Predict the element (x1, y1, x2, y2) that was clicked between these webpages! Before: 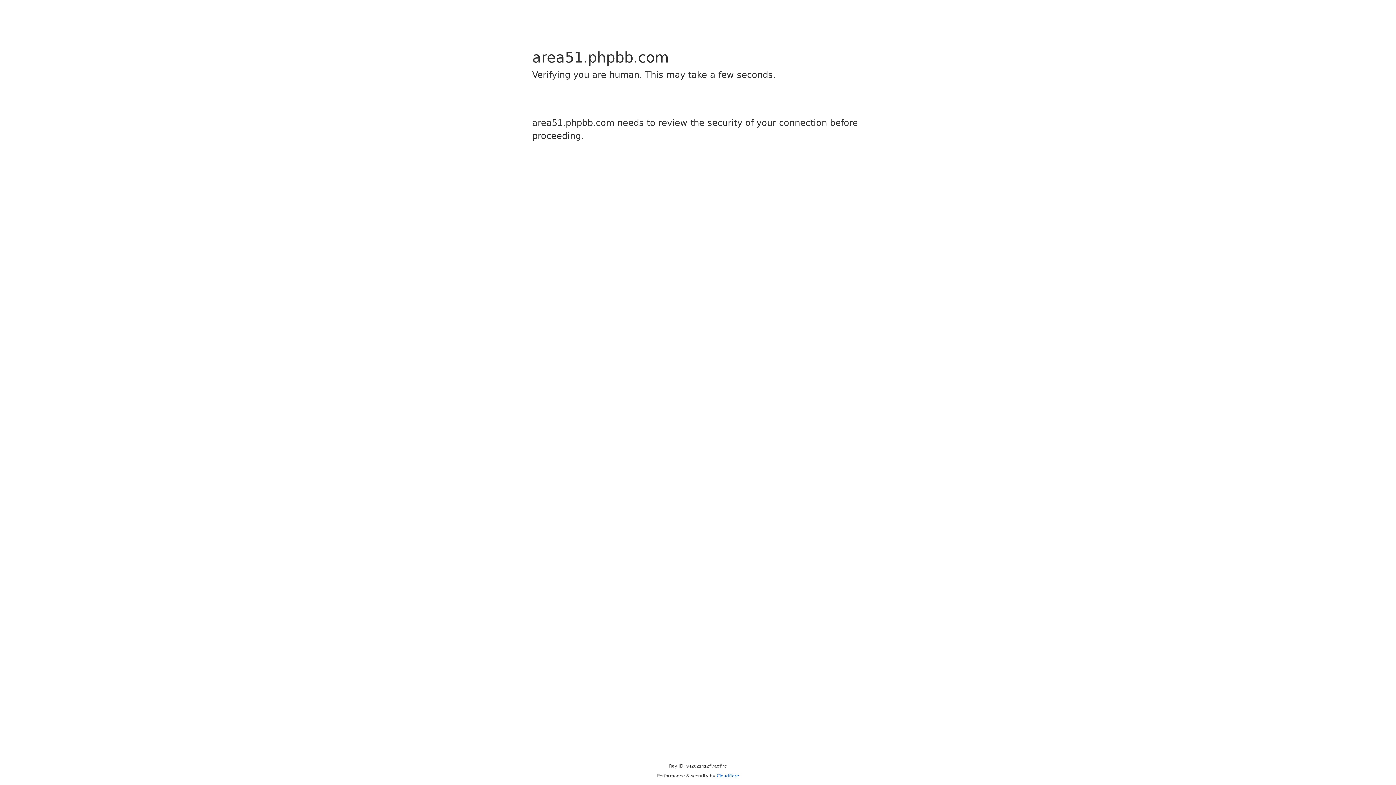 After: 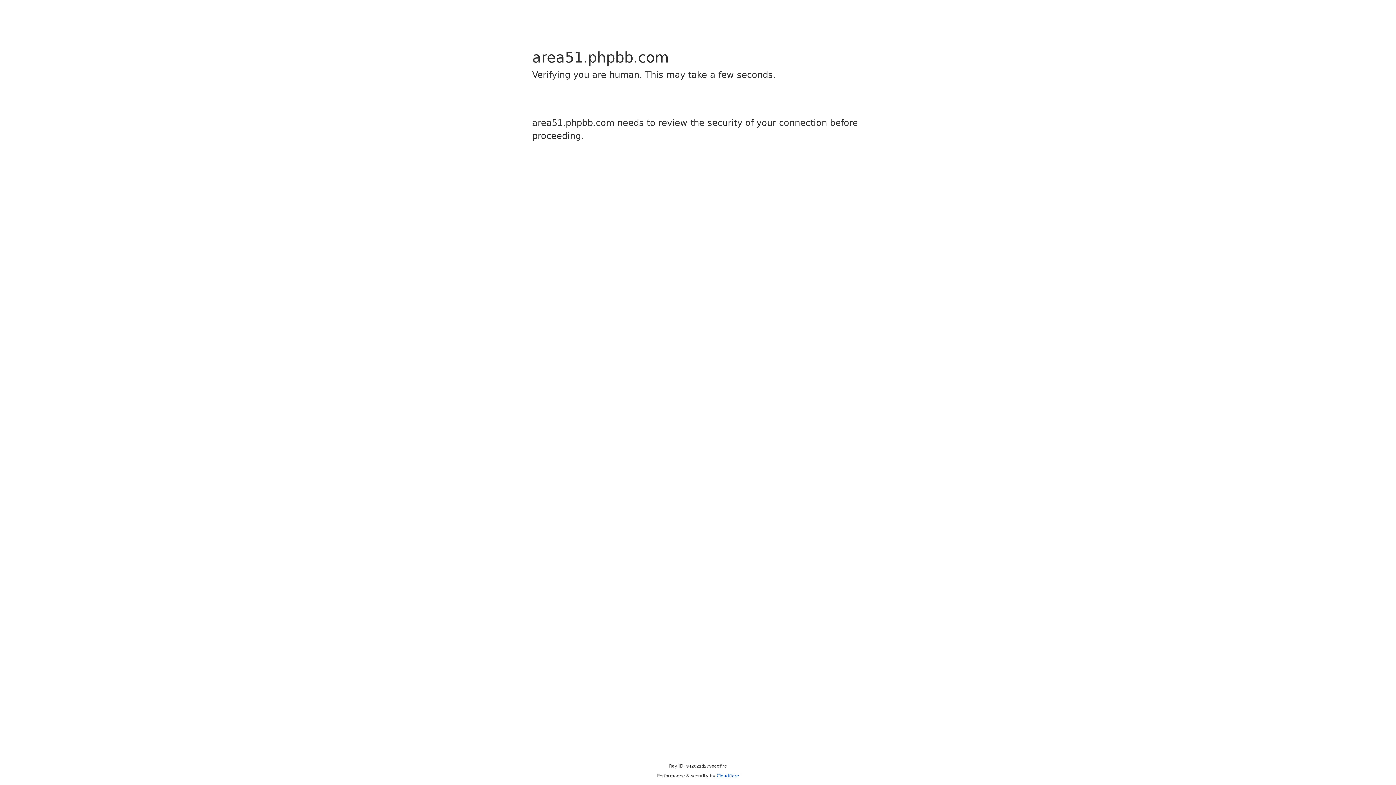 Action: label: Cloudflare bbox: (716, 773, 739, 778)